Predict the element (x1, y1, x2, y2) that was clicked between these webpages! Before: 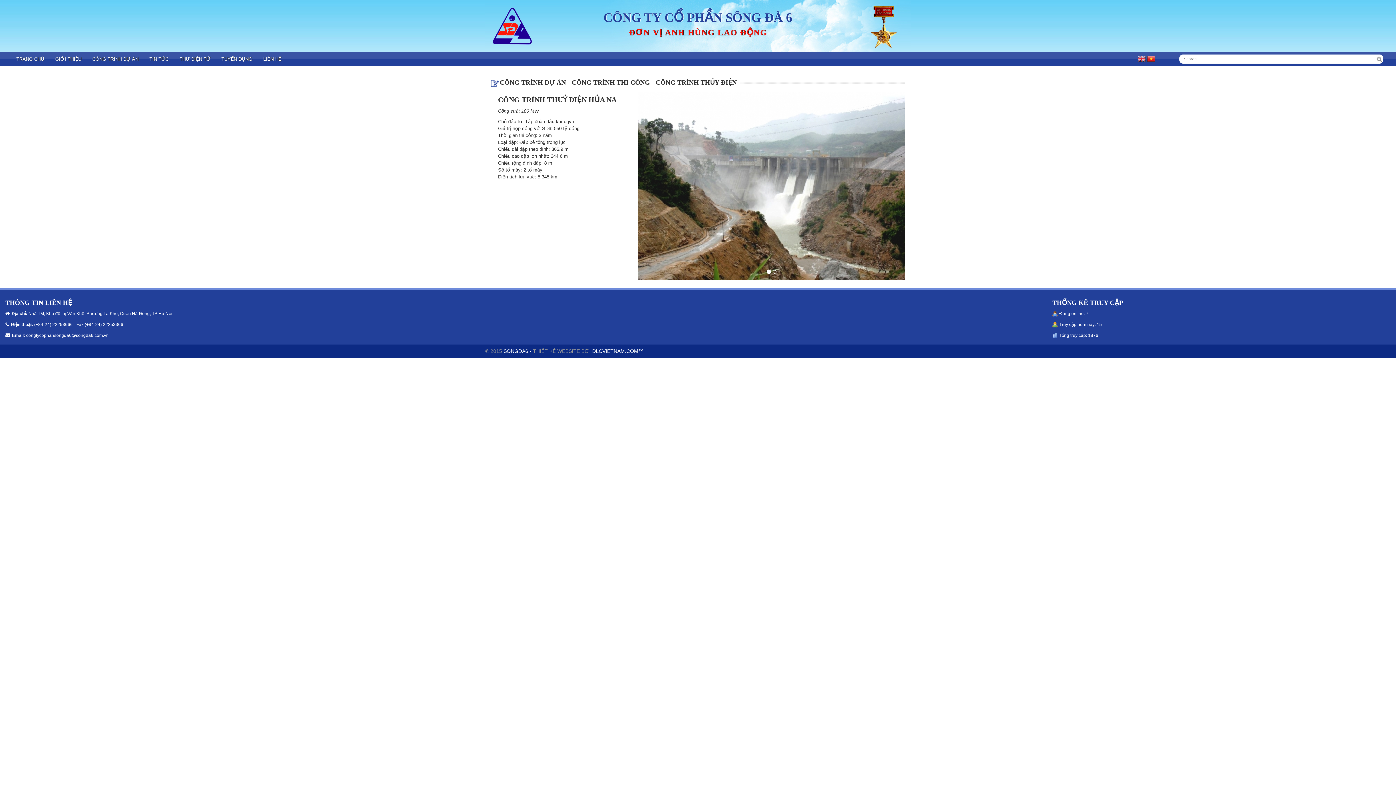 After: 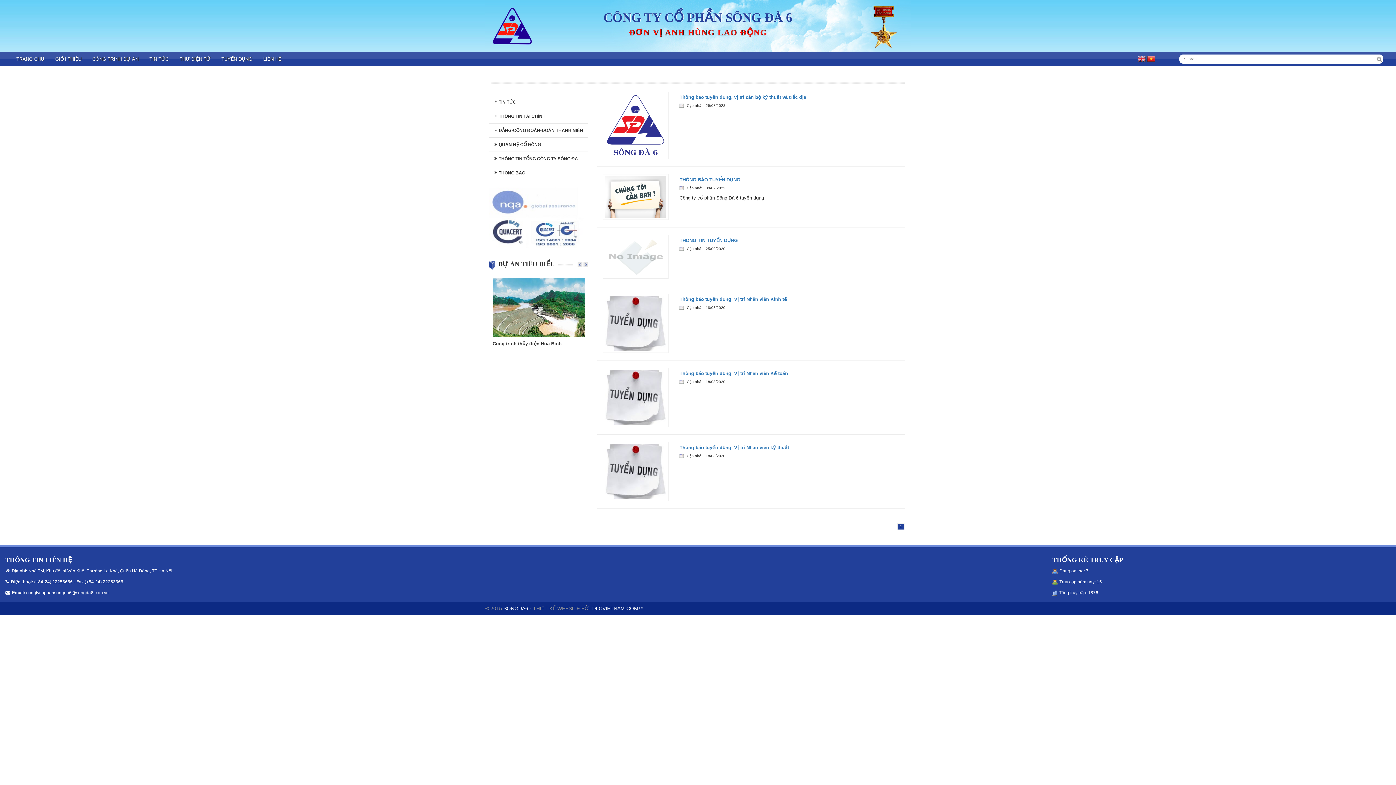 Action: label: TUYỂN DỤNG bbox: (216, 51, 257, 66)